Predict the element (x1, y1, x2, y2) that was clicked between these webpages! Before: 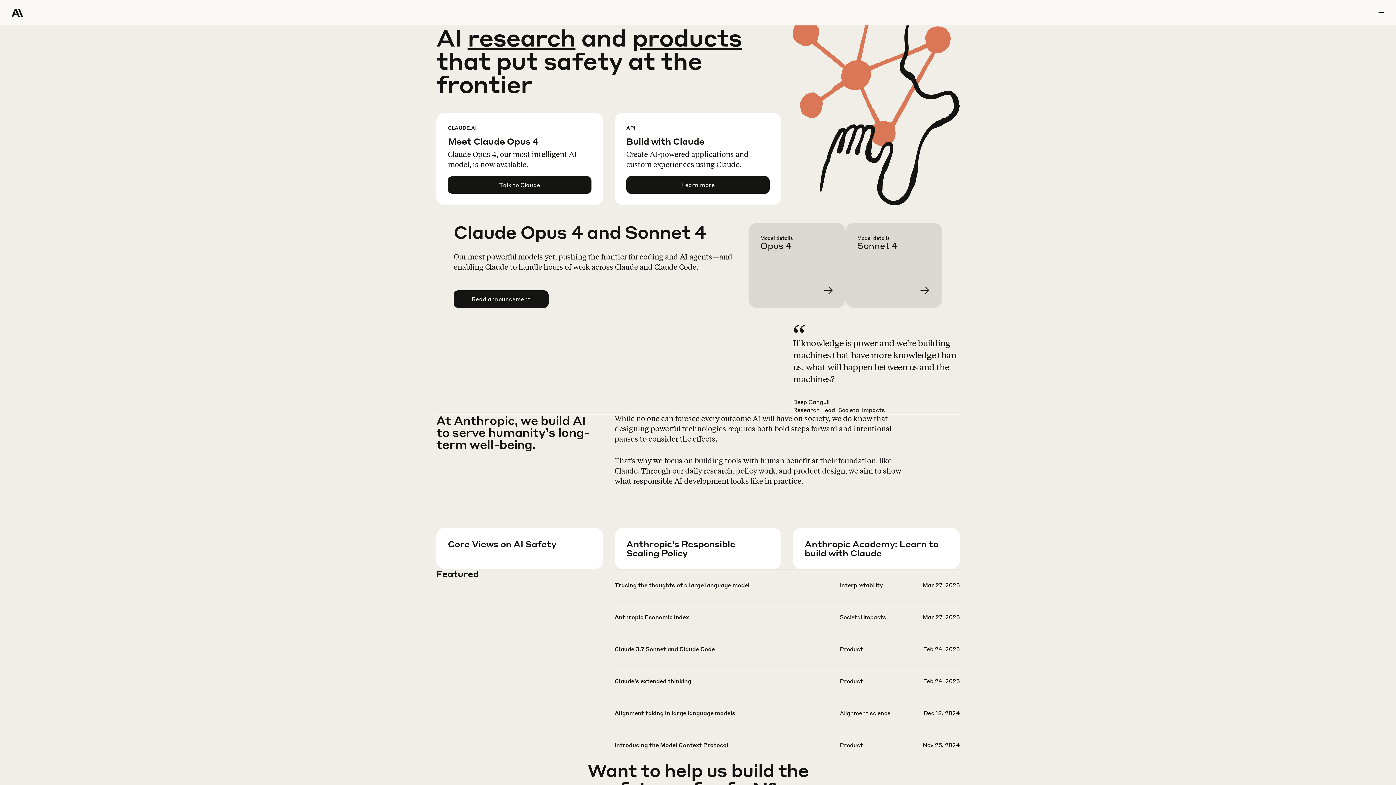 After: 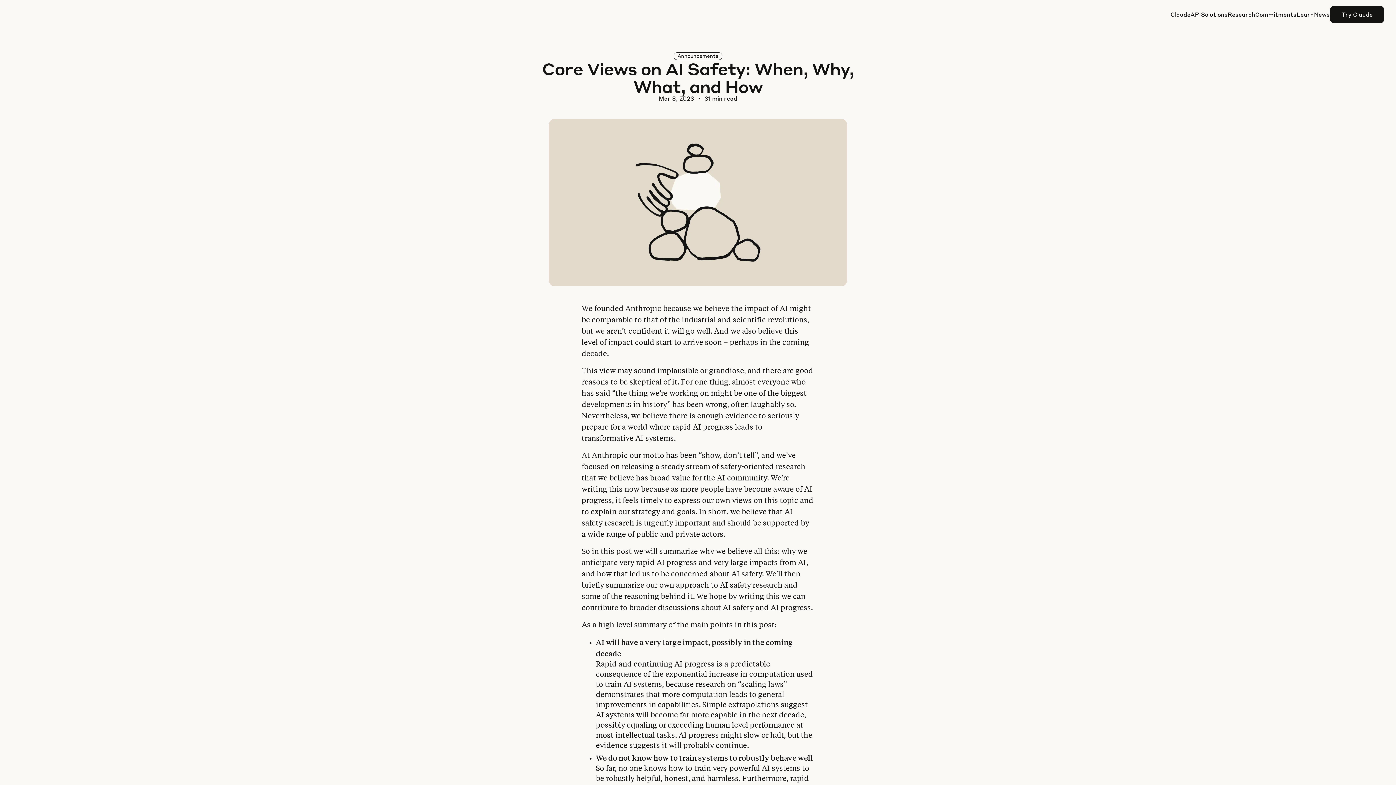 Action: label: Learn more bbox: (448, 557, 614, 599)